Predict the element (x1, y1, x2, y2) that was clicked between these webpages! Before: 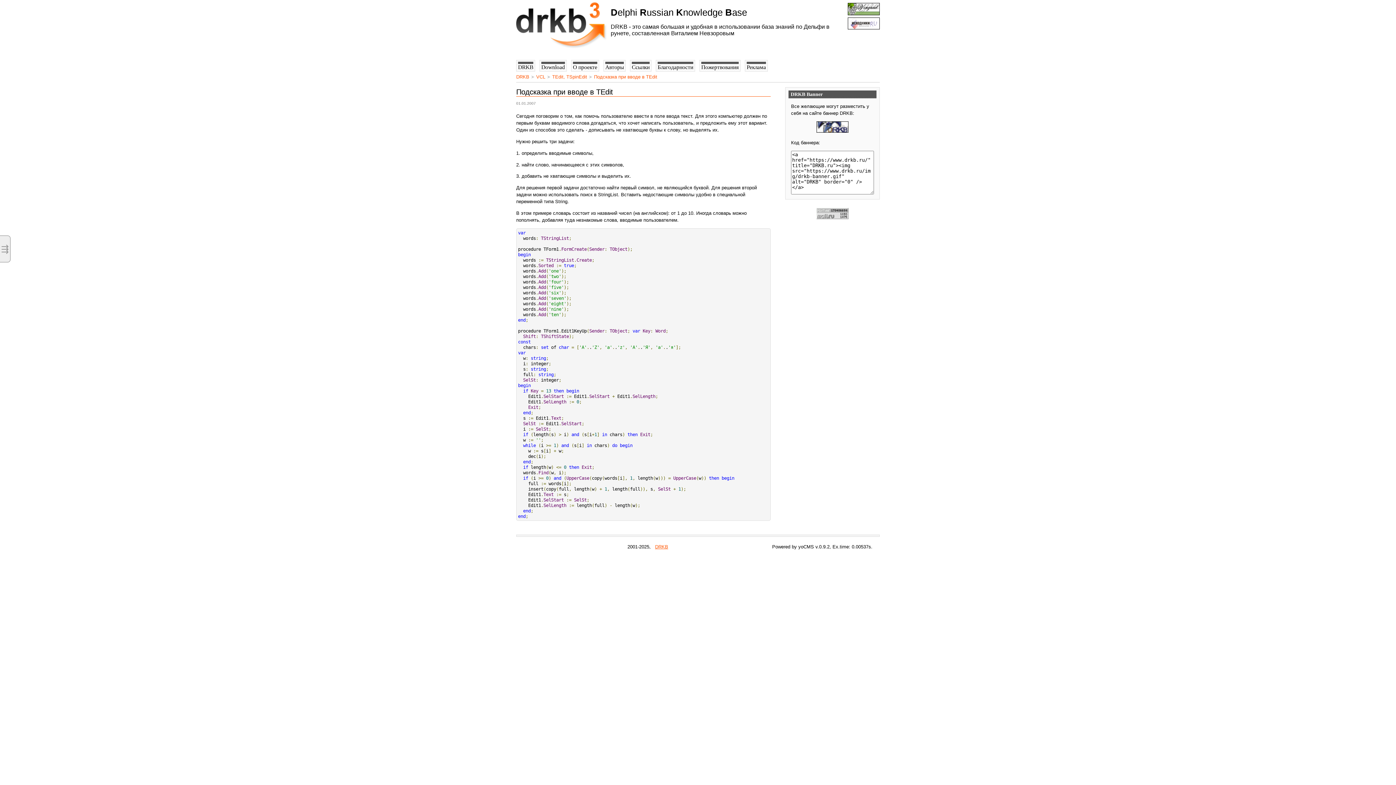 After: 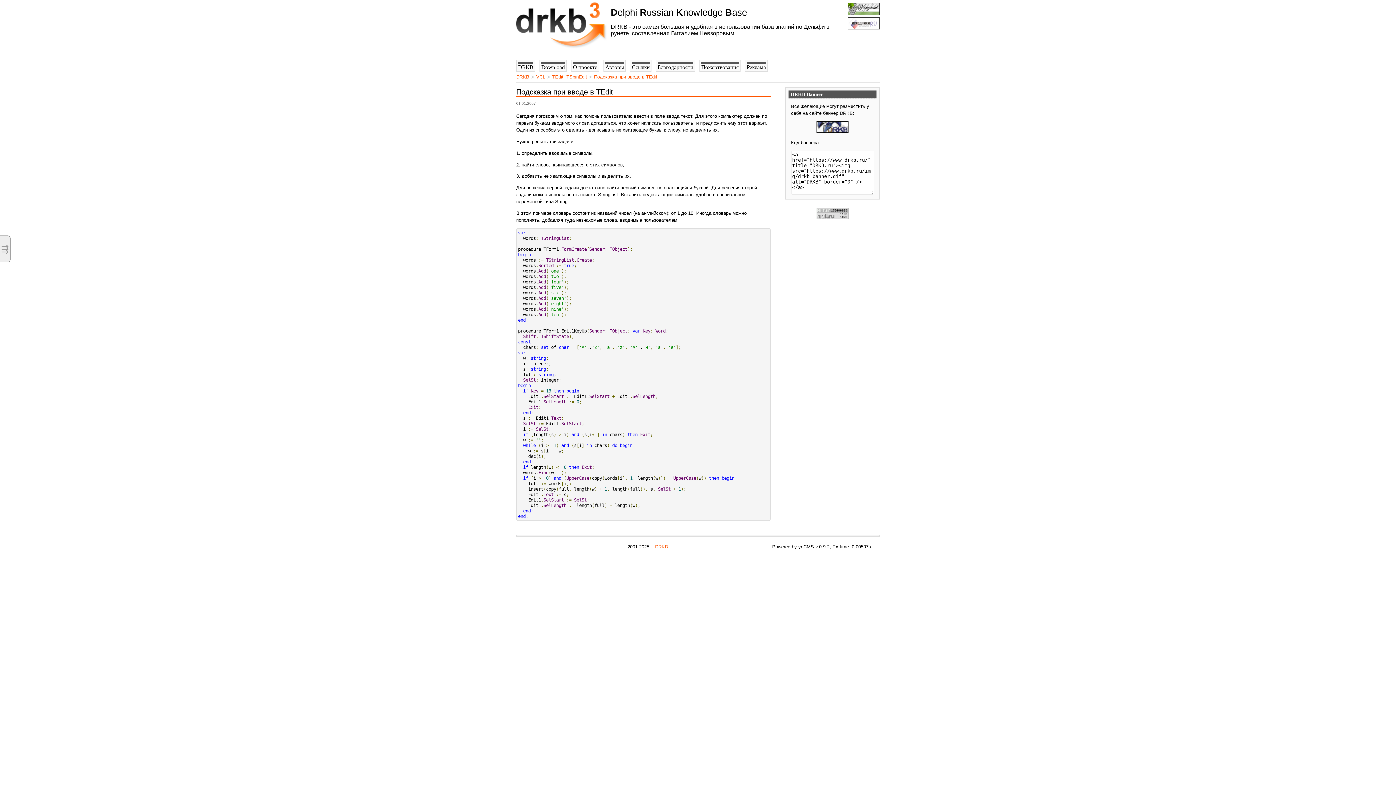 Action: bbox: (848, 12, 880, 17)